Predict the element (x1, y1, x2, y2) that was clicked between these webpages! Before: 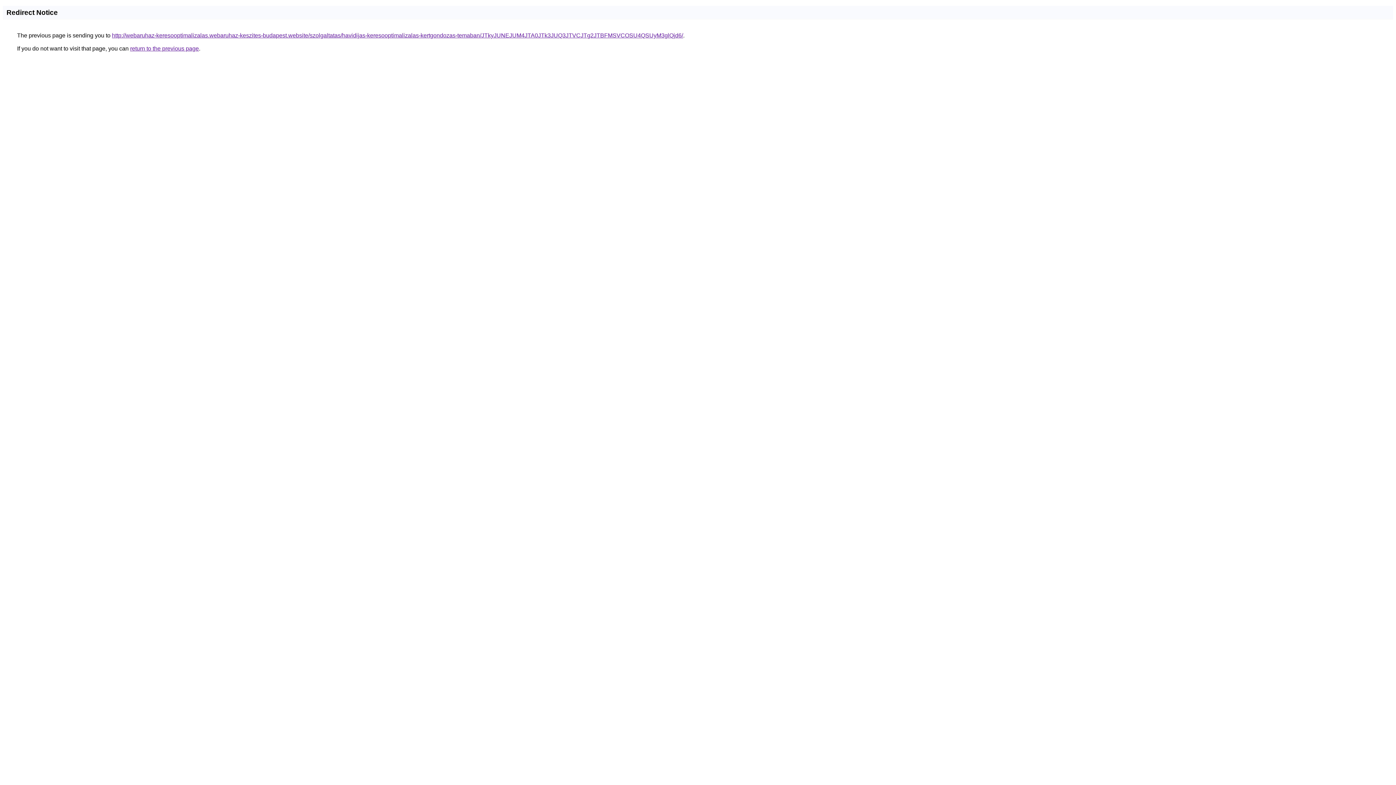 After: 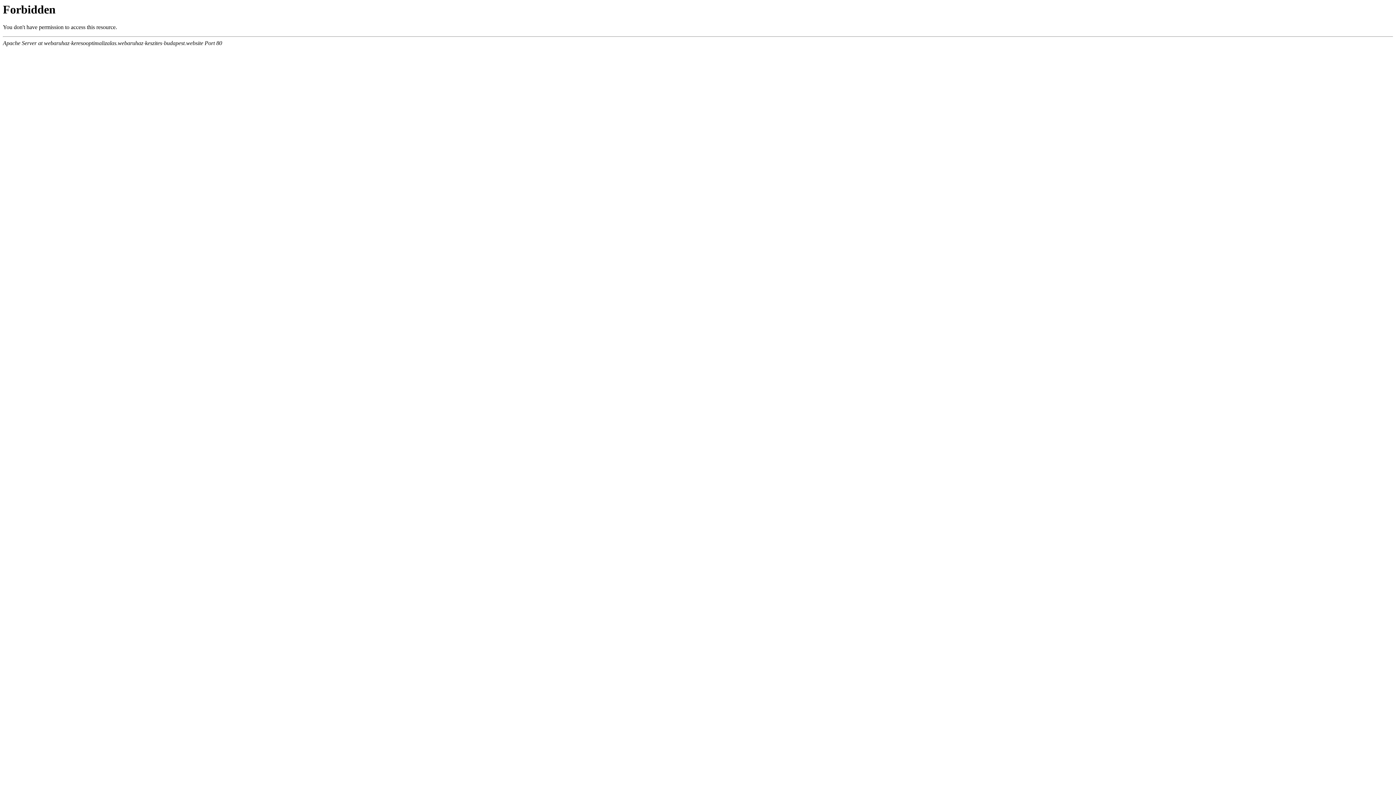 Action: bbox: (112, 32, 683, 38) label: http://webaruhaz-keresooptimalizalas.webaruhaz-keszites-budapest.website/szolgaltatas/havidijas-keresooptimalizalas-kertgondozas-temaban/JTkyJUNEJUM4JTA0JTk3JUQ3JTVCJTg2JTBFMSVCOSU4QSUyM3glQjd6/